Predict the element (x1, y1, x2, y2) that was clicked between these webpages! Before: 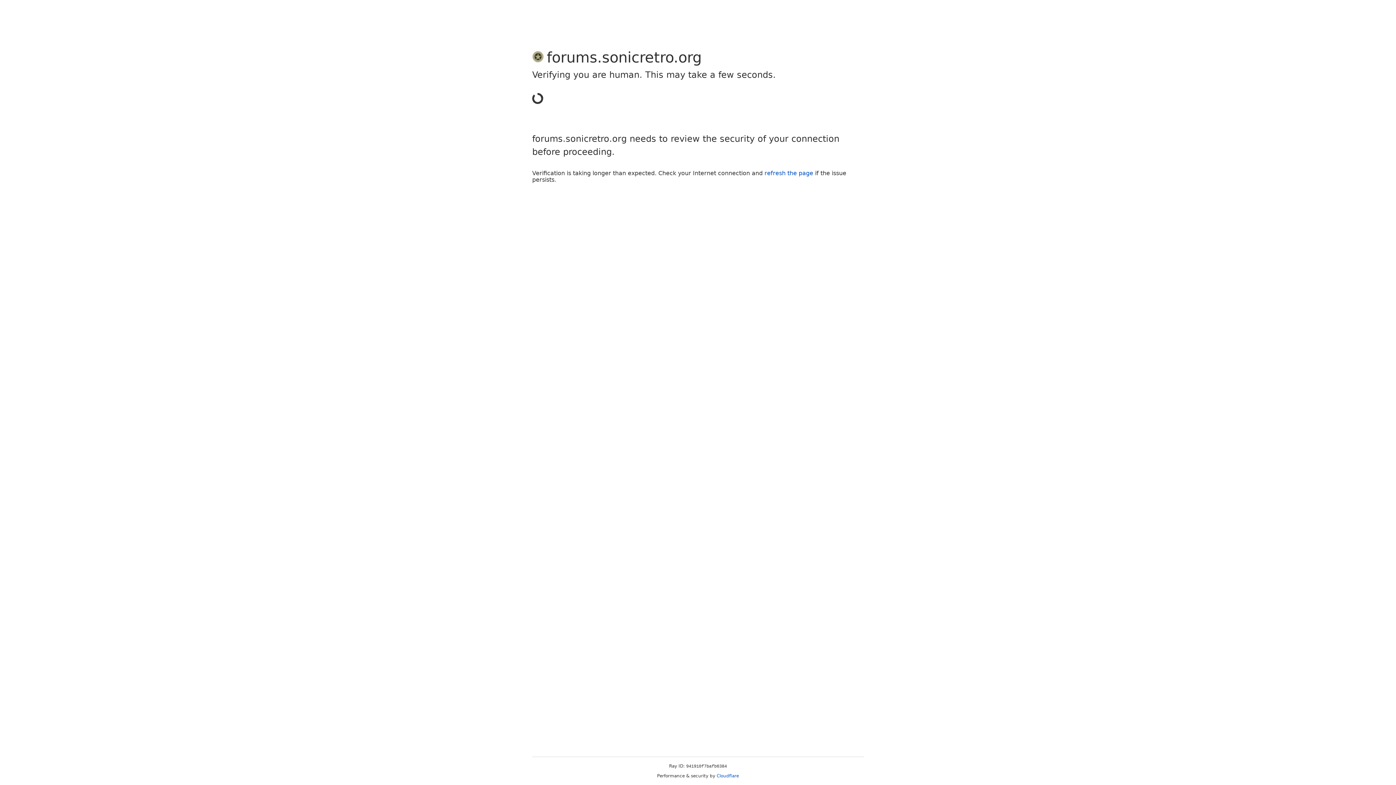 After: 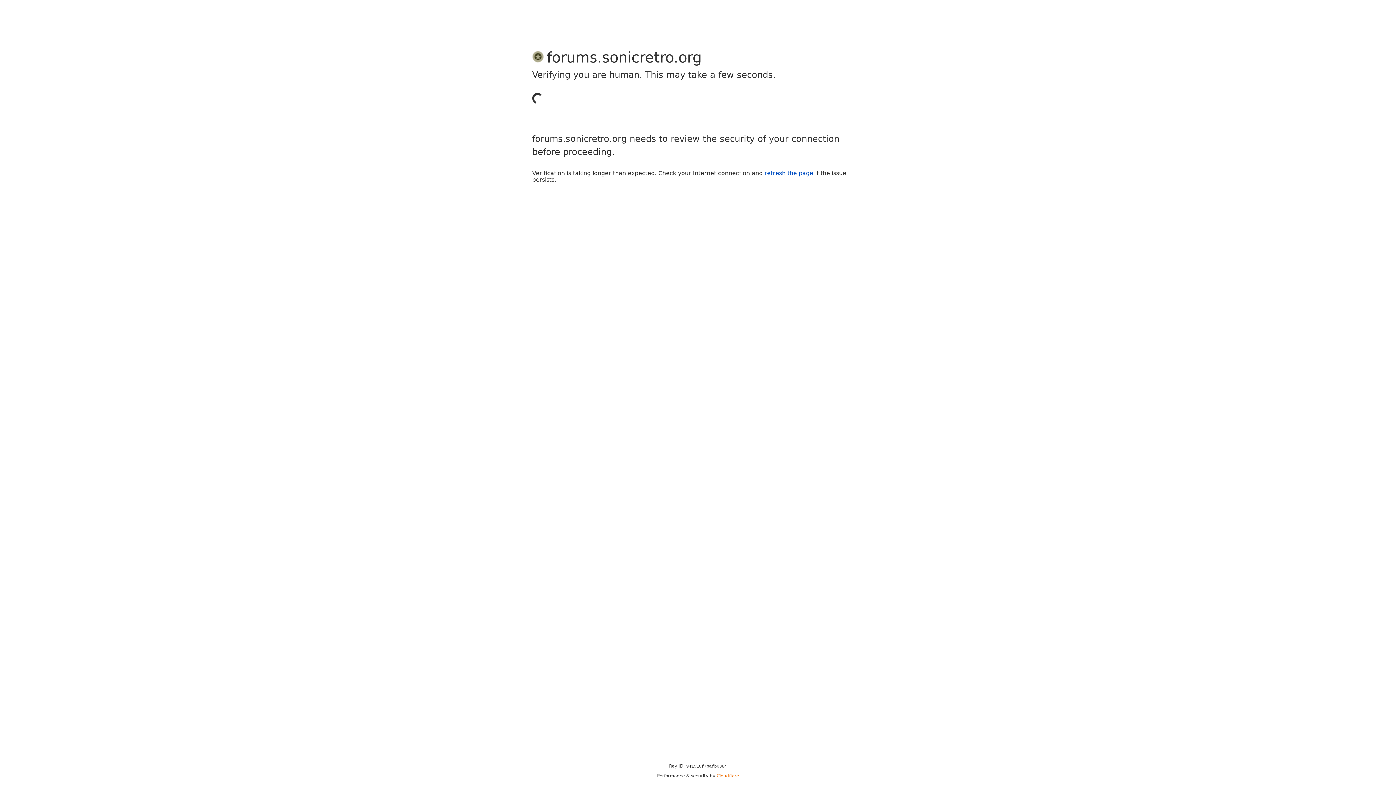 Action: bbox: (716, 773, 739, 778) label: Cloudflare